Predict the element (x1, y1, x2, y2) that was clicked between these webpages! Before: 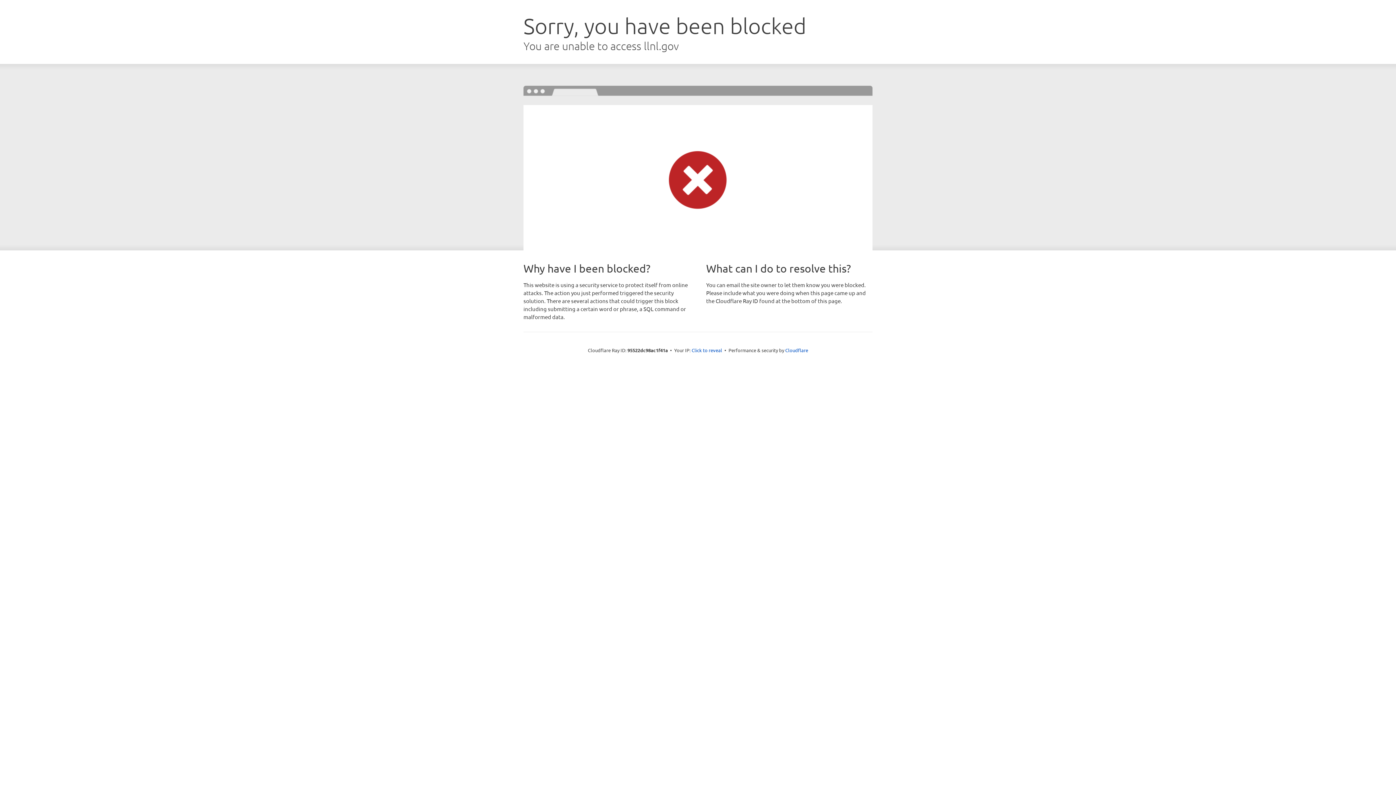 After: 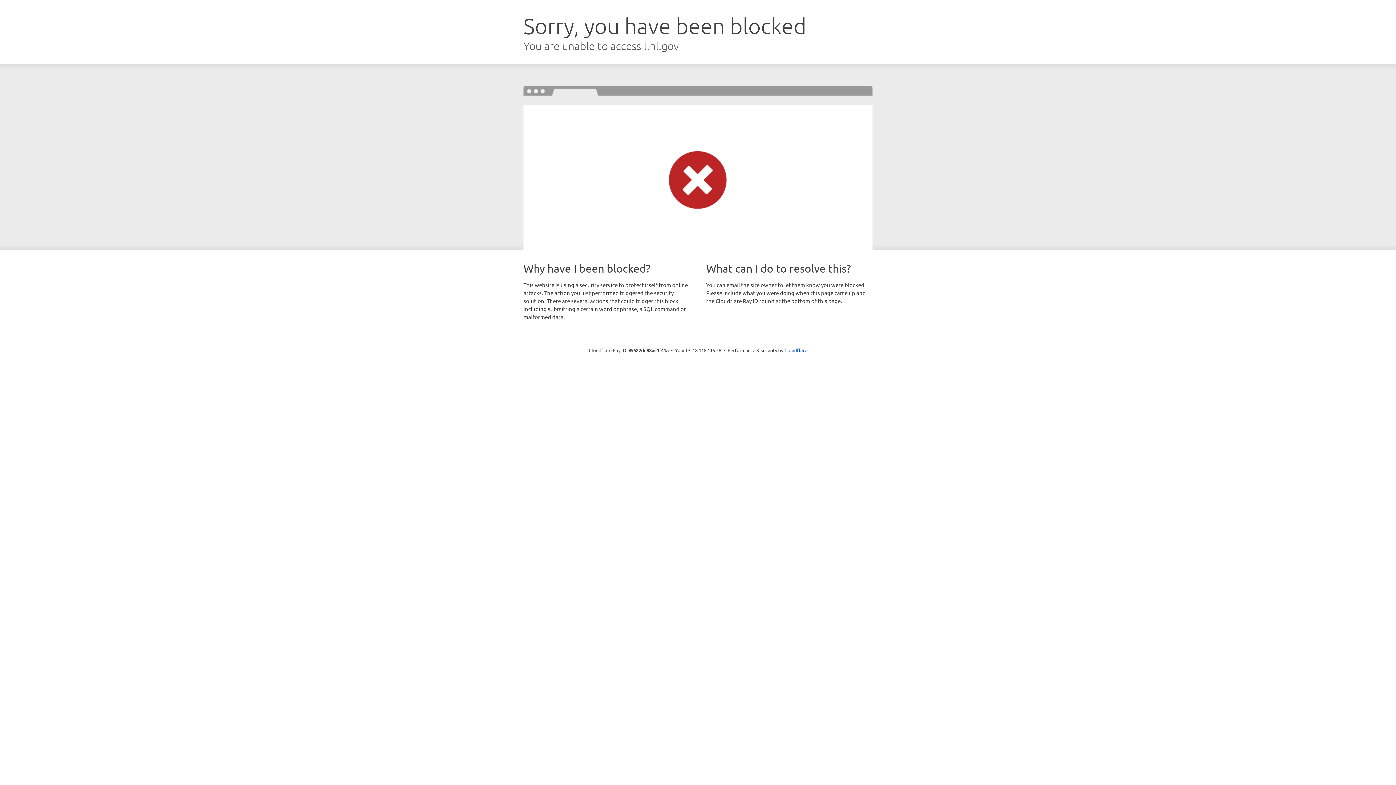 Action: bbox: (691, 346, 722, 353) label: Click to reveal